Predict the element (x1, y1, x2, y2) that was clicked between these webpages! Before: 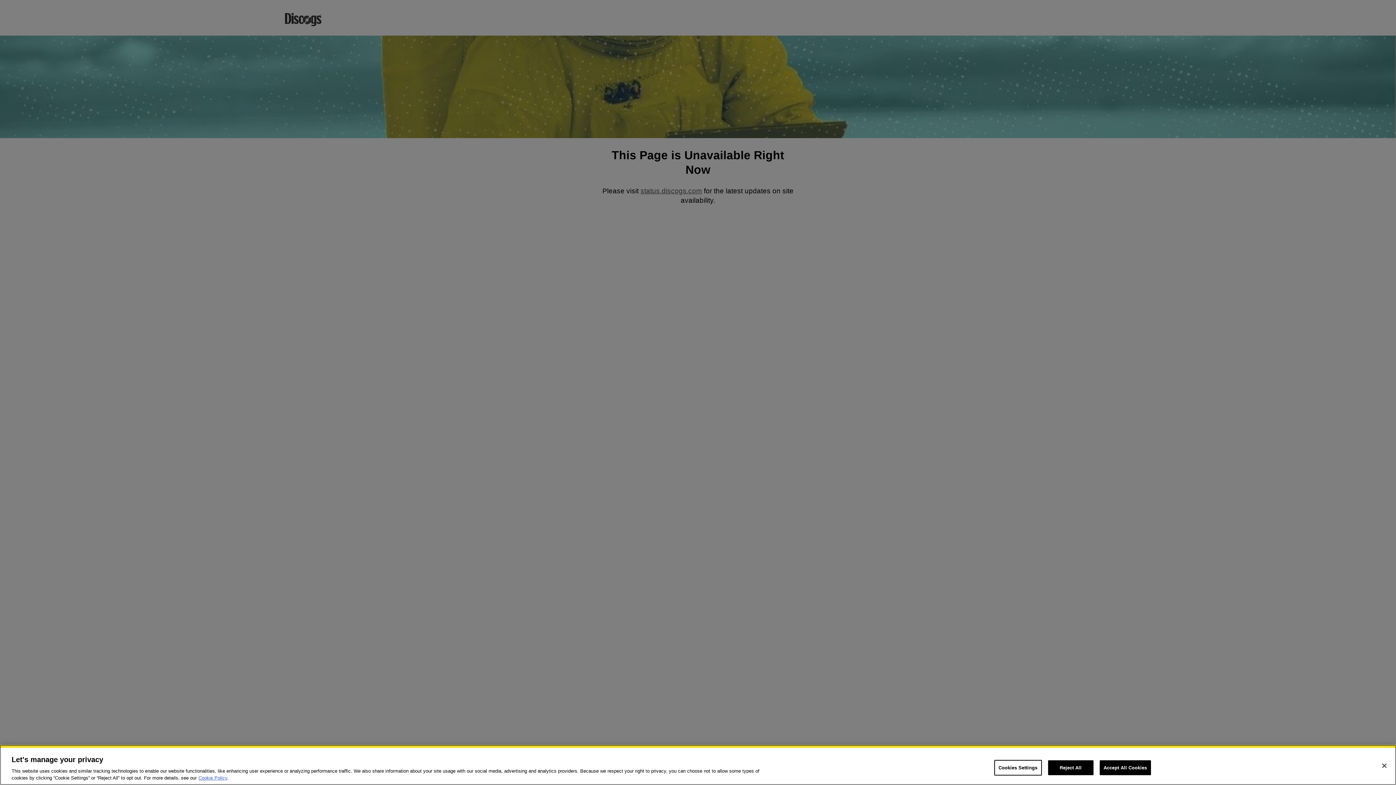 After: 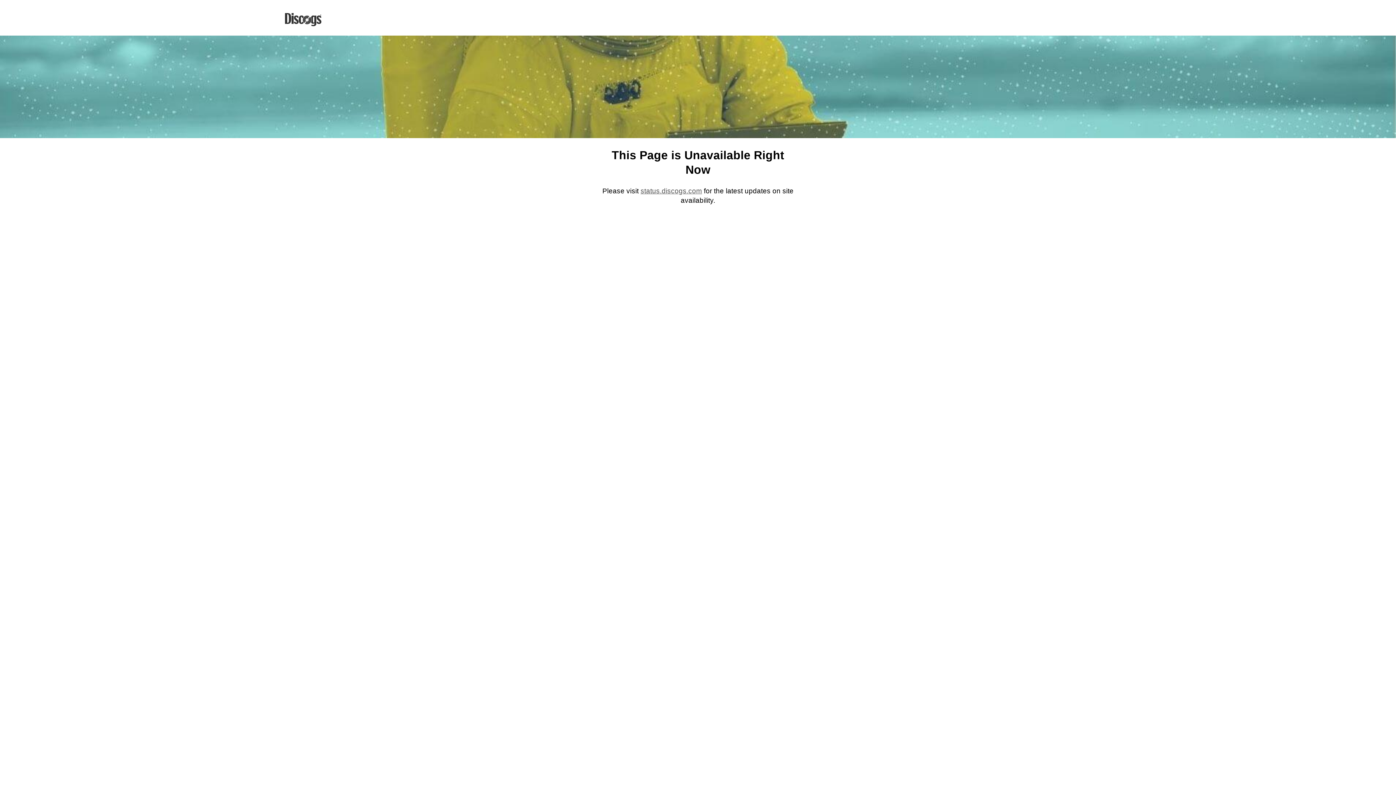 Action: bbox: (1048, 760, 1093, 775) label: Reject All